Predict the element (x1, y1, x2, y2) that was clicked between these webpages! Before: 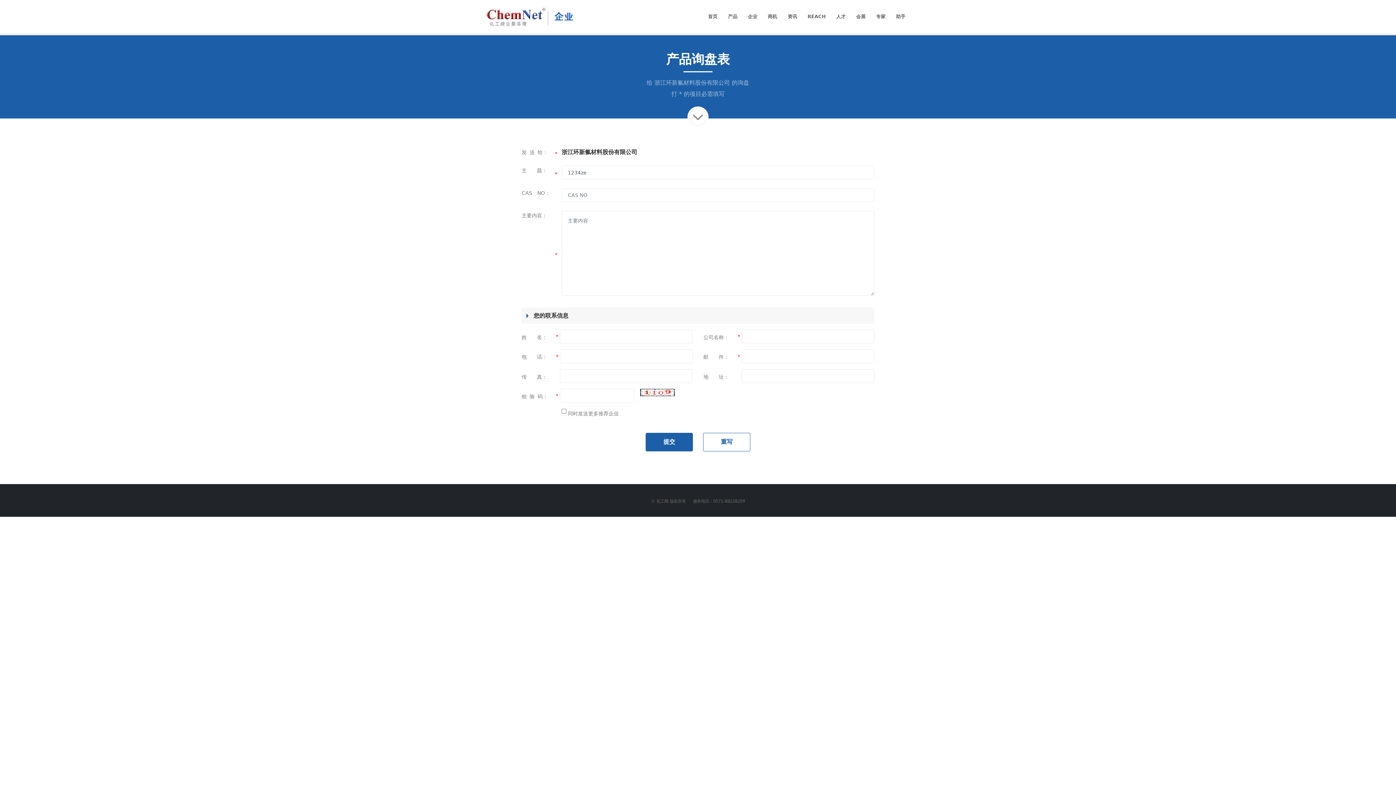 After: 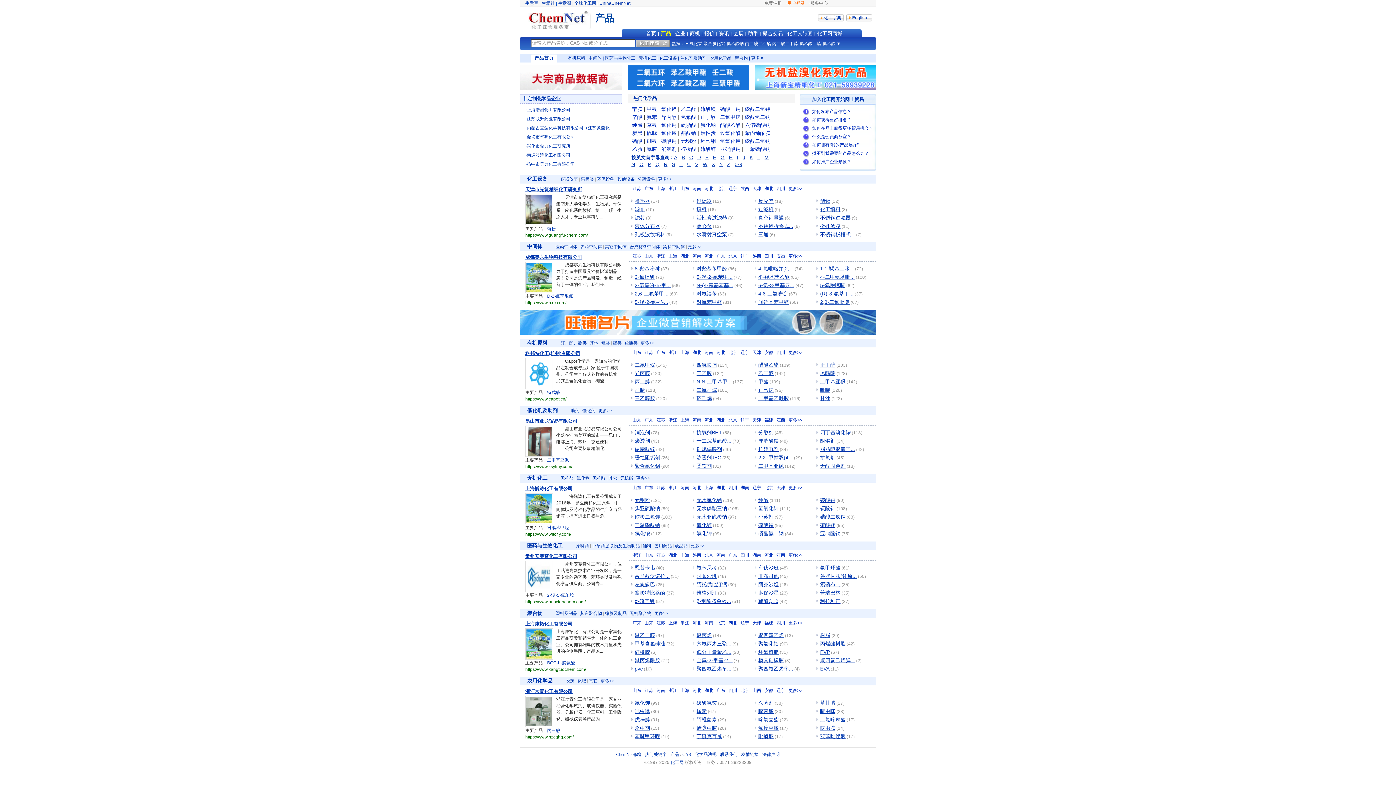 Action: label: 产品 bbox: (722, 12, 742, 21)